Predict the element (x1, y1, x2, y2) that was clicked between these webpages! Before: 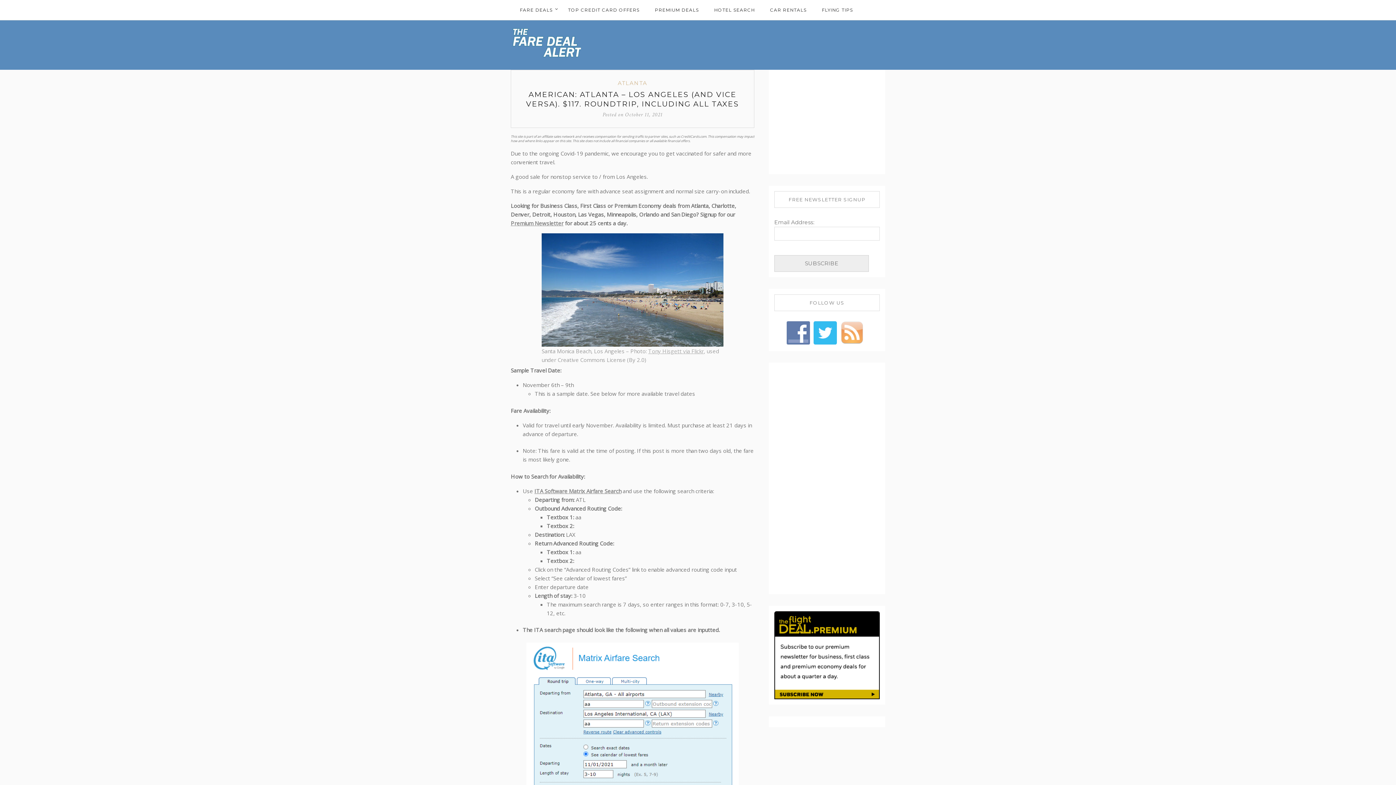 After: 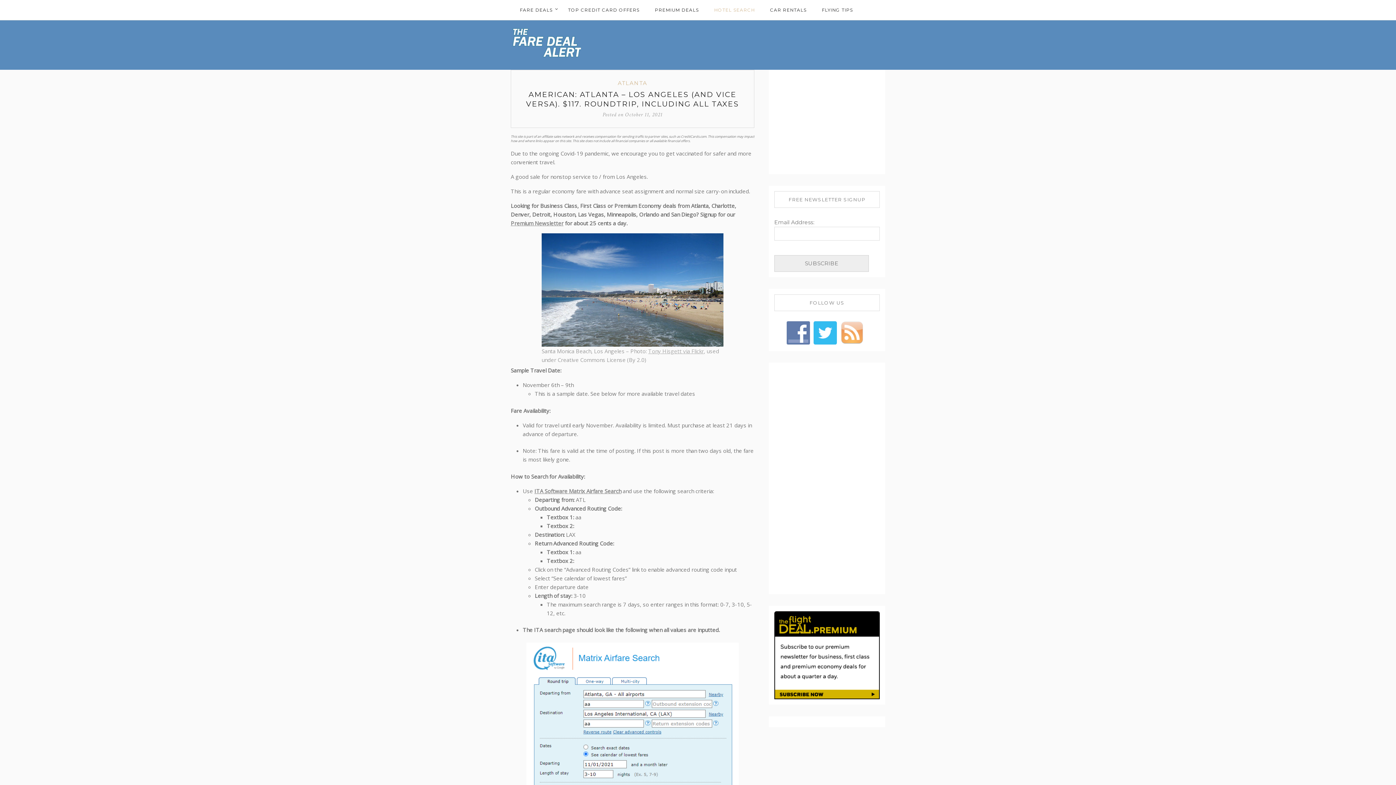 Action: label: HOTEL SEARCH bbox: (707, 0, 762, 20)